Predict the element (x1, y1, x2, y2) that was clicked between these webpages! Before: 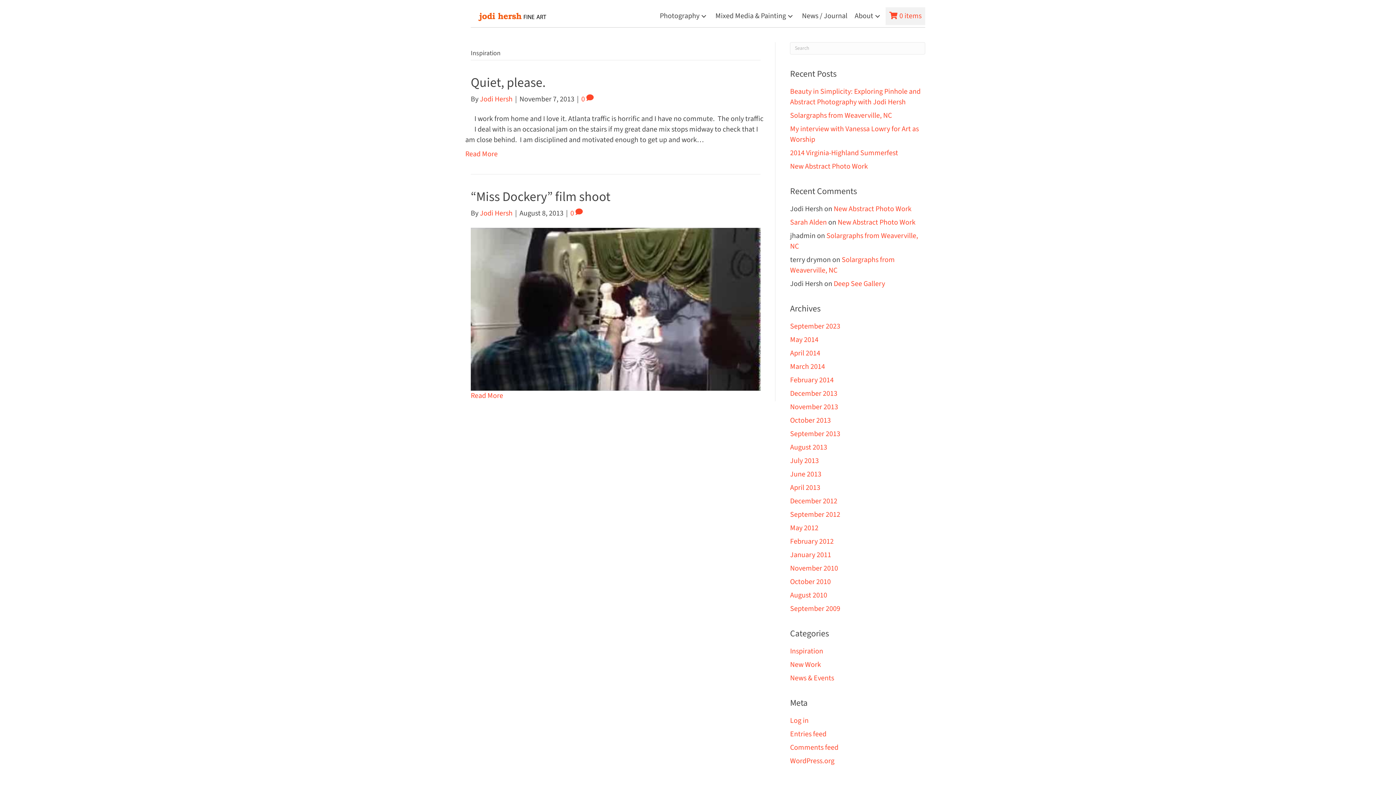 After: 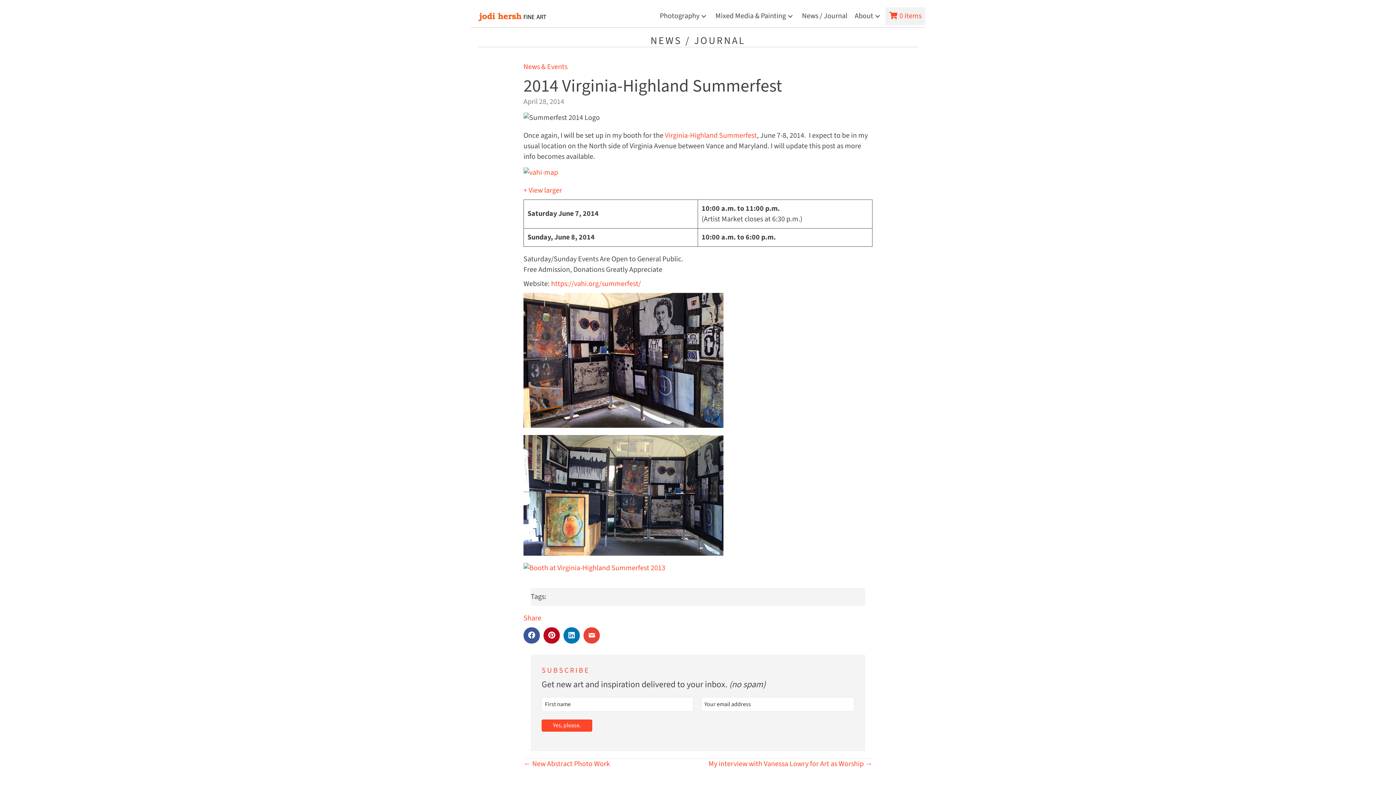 Action: label: 2014 Virginia-Highland Summerfest bbox: (790, 147, 898, 158)